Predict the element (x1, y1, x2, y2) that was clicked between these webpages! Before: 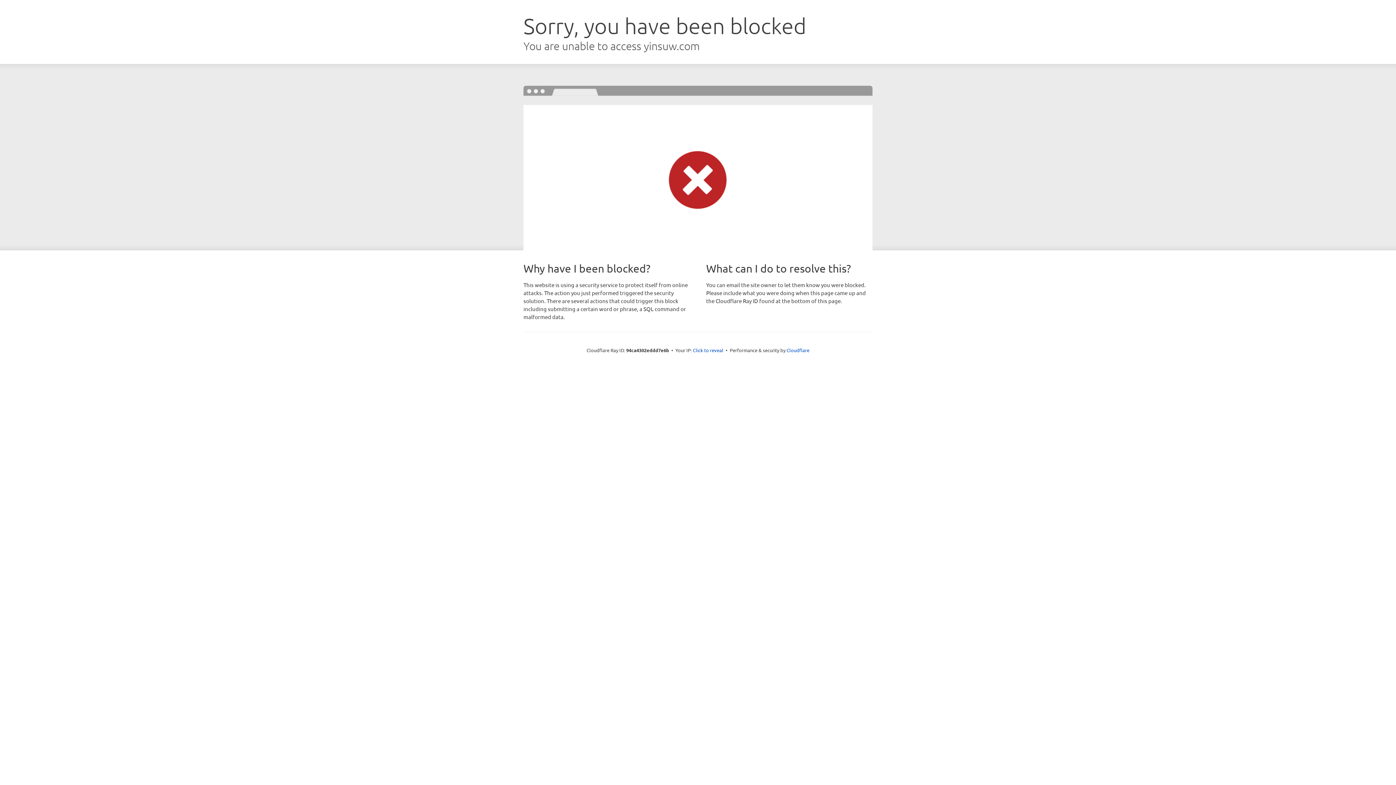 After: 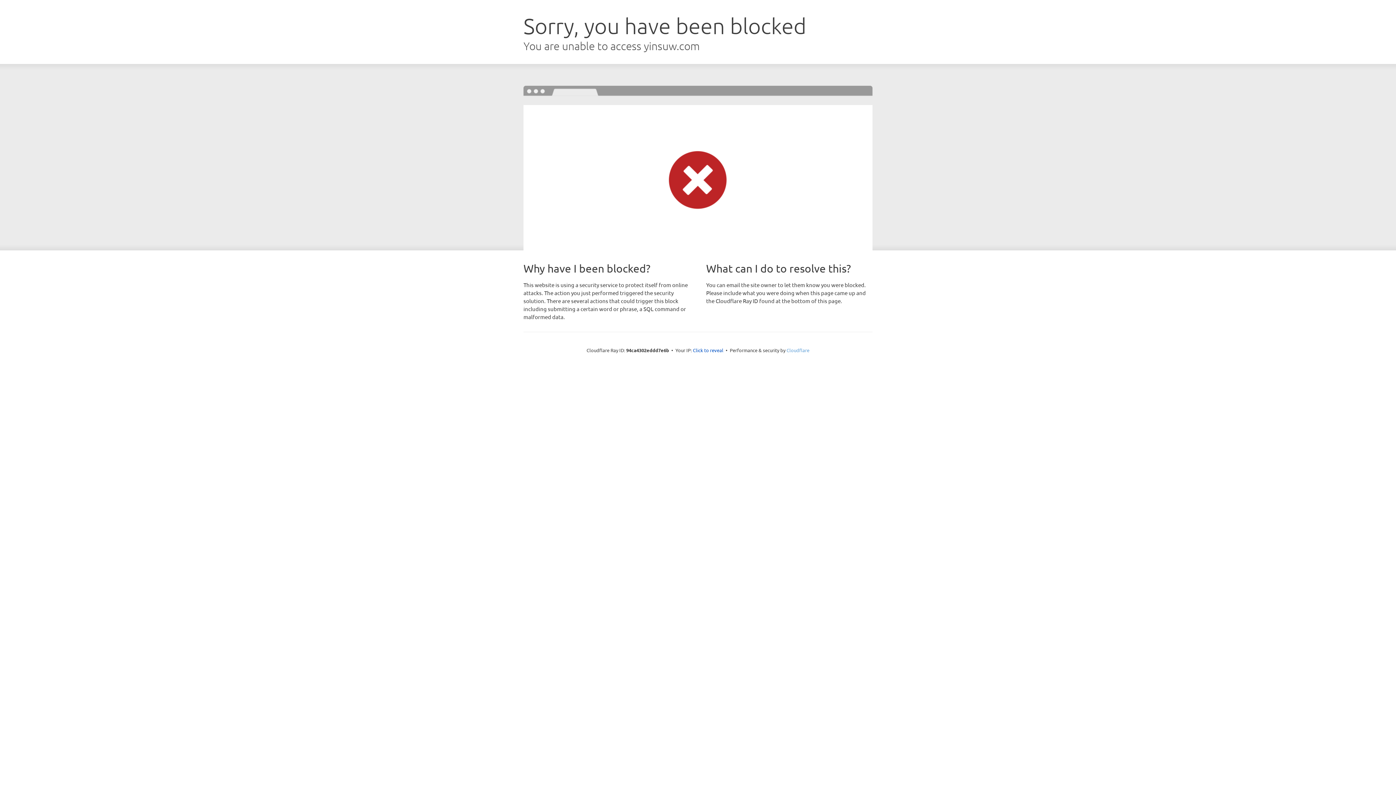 Action: label: Cloudflare bbox: (786, 347, 809, 353)